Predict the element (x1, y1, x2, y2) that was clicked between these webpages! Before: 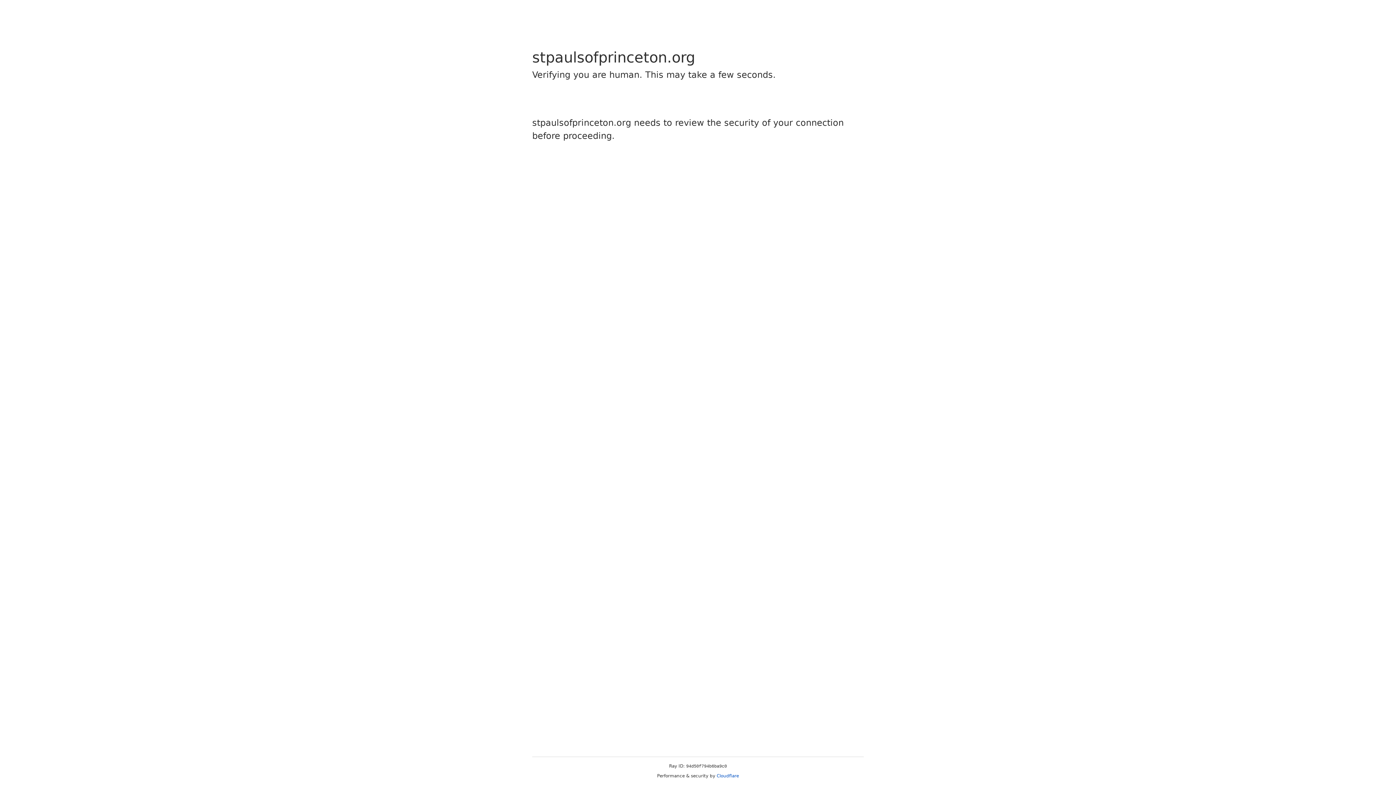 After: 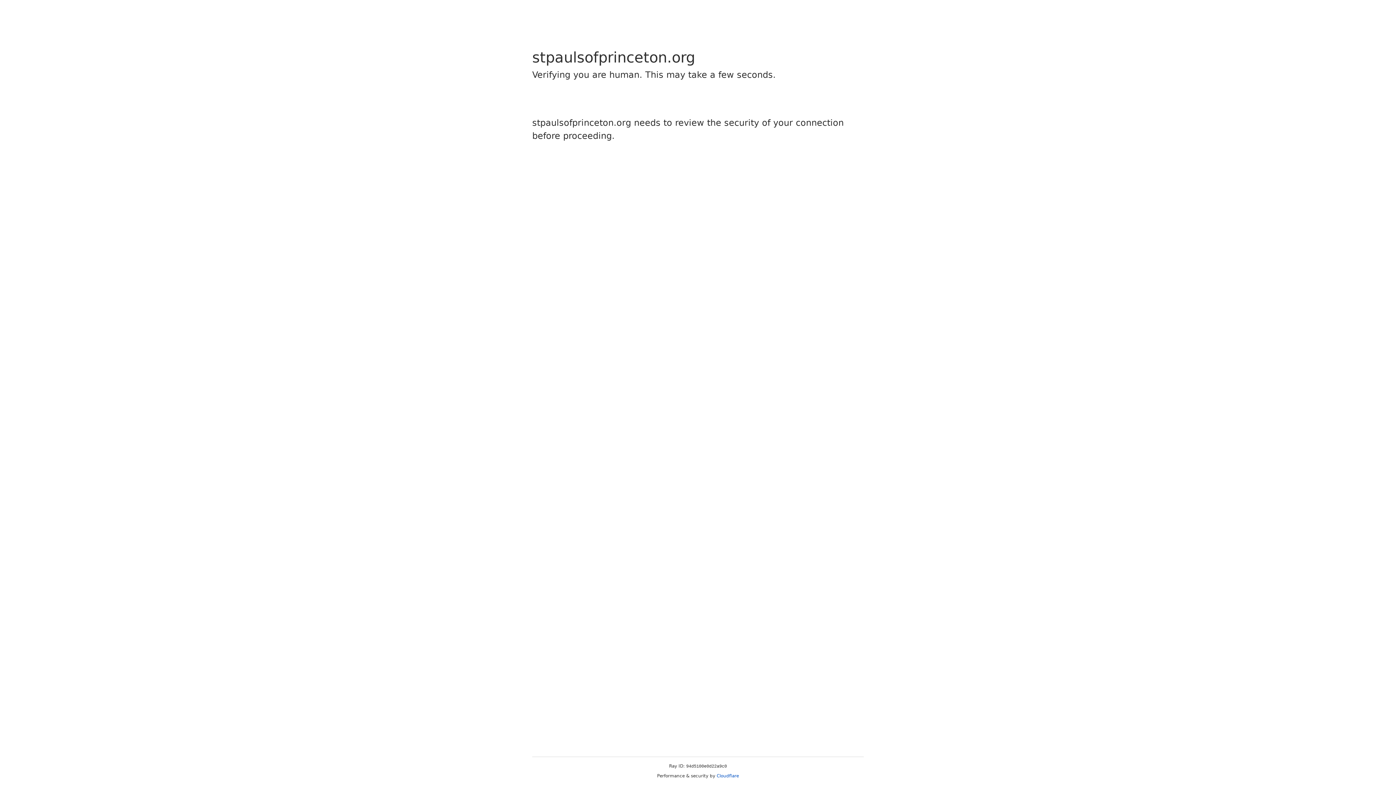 Action: bbox: (716, 773, 739, 778) label: Cloudflare